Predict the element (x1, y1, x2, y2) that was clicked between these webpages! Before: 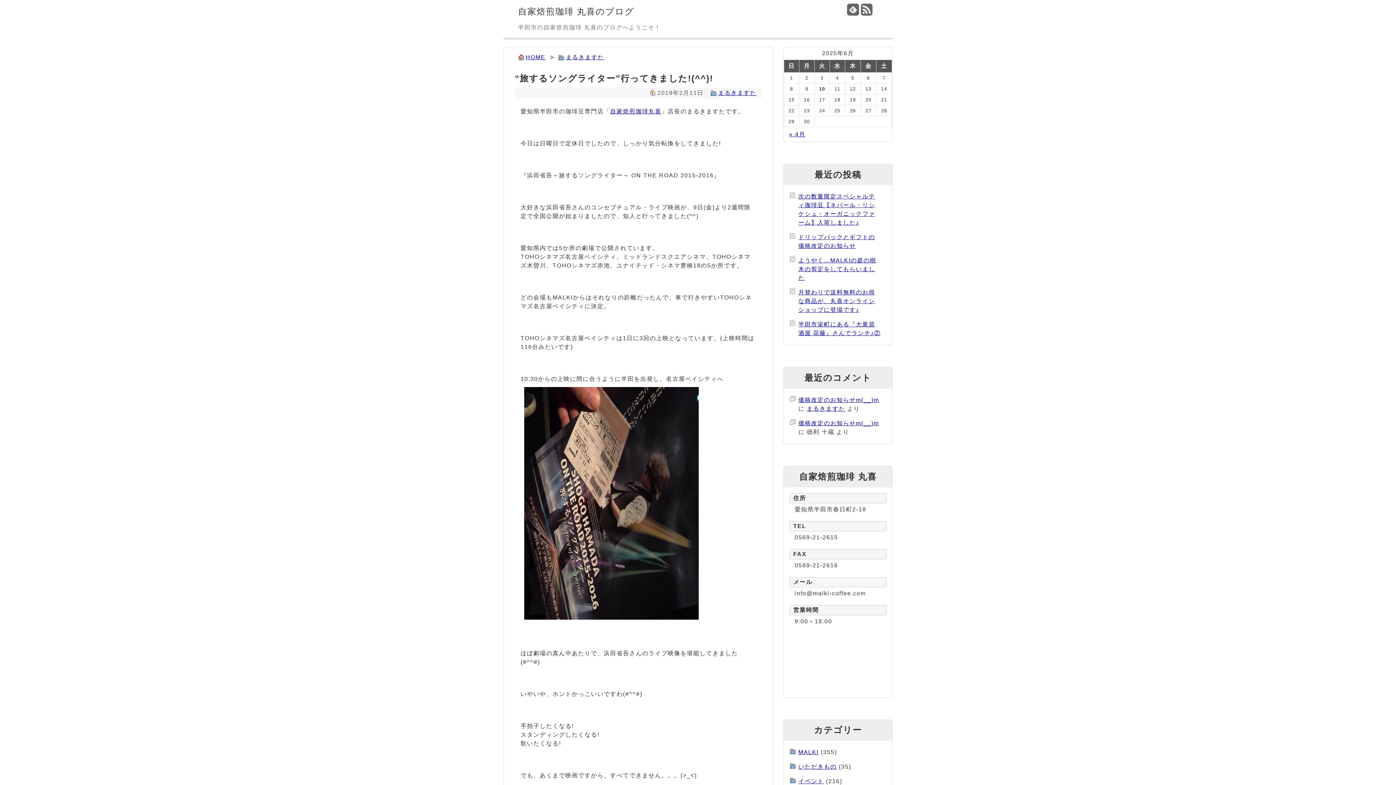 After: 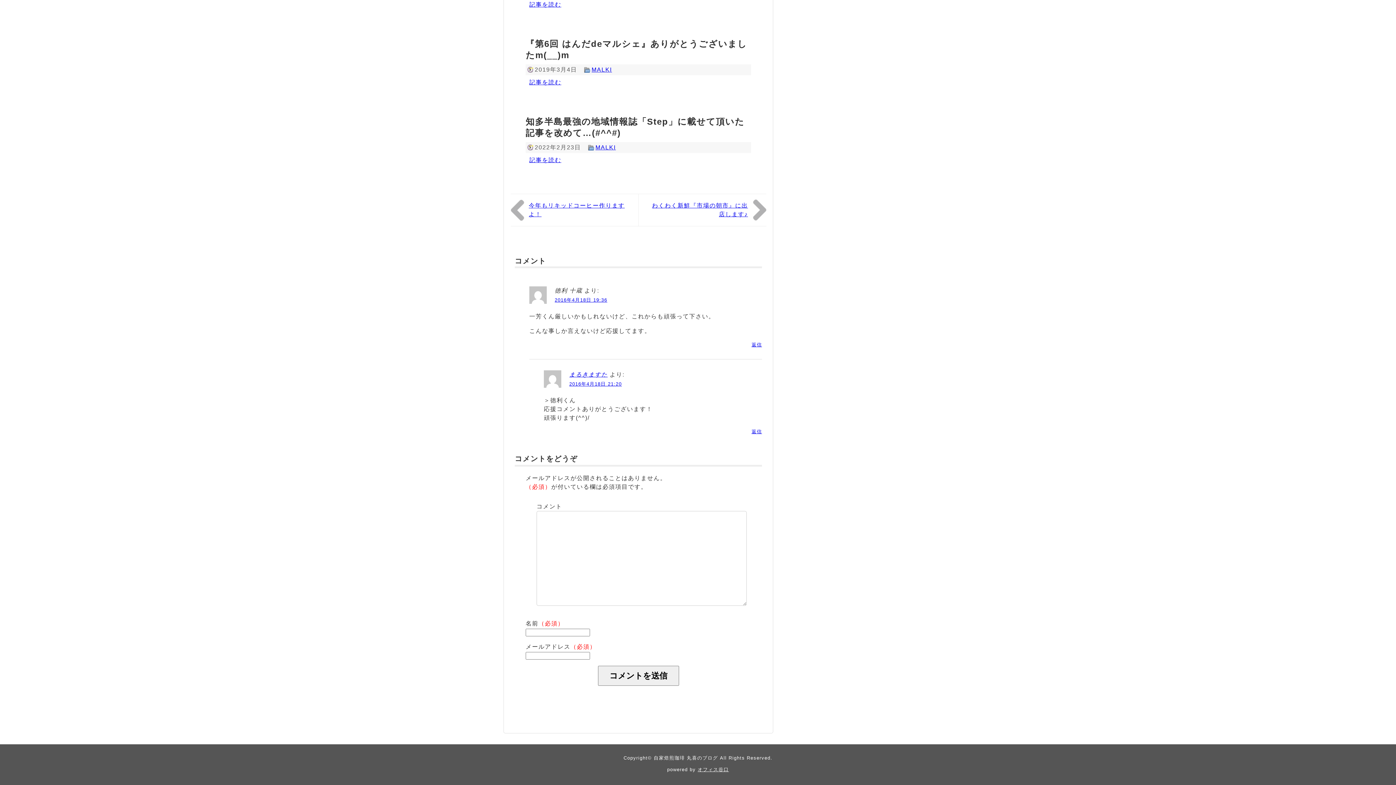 Action: bbox: (798, 397, 879, 403) label: 価格改定のお知らせm(__)m